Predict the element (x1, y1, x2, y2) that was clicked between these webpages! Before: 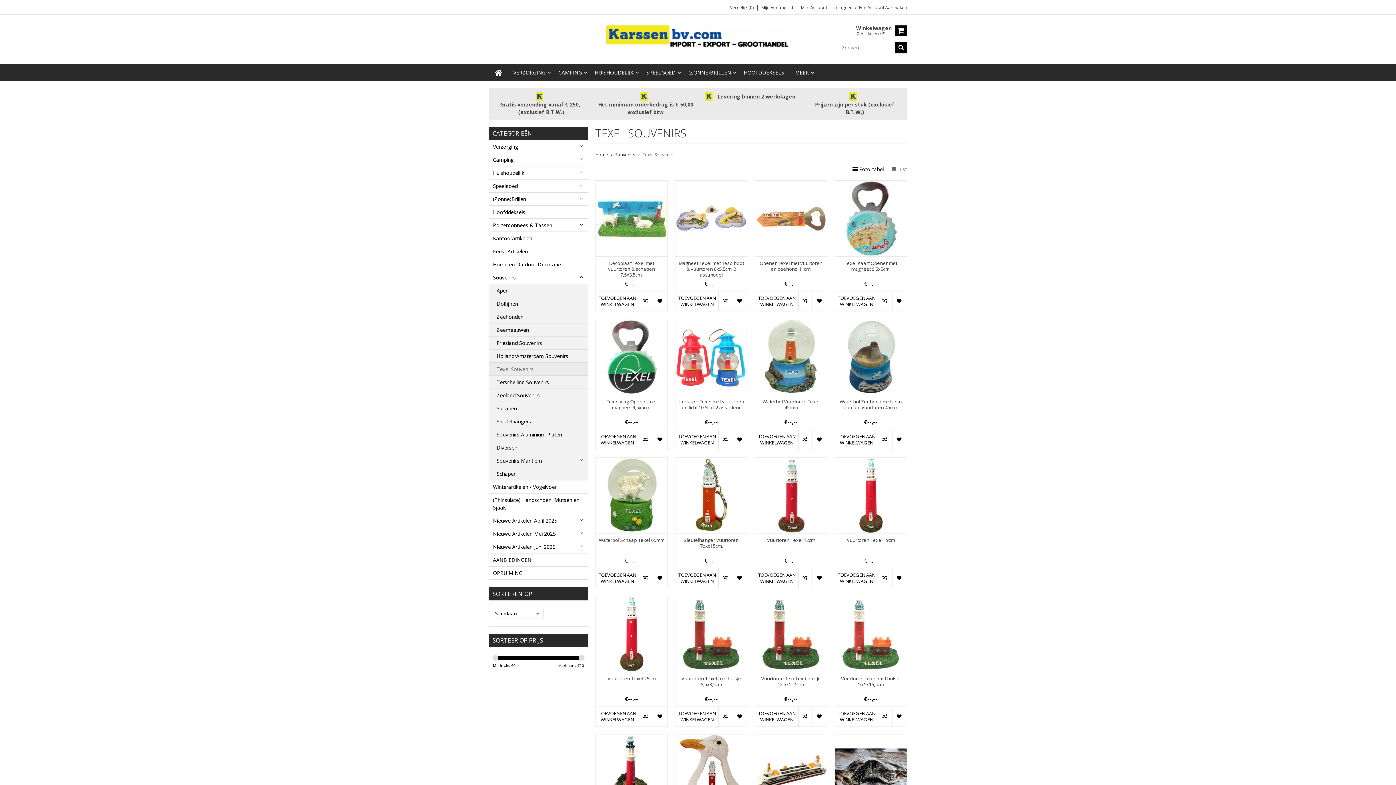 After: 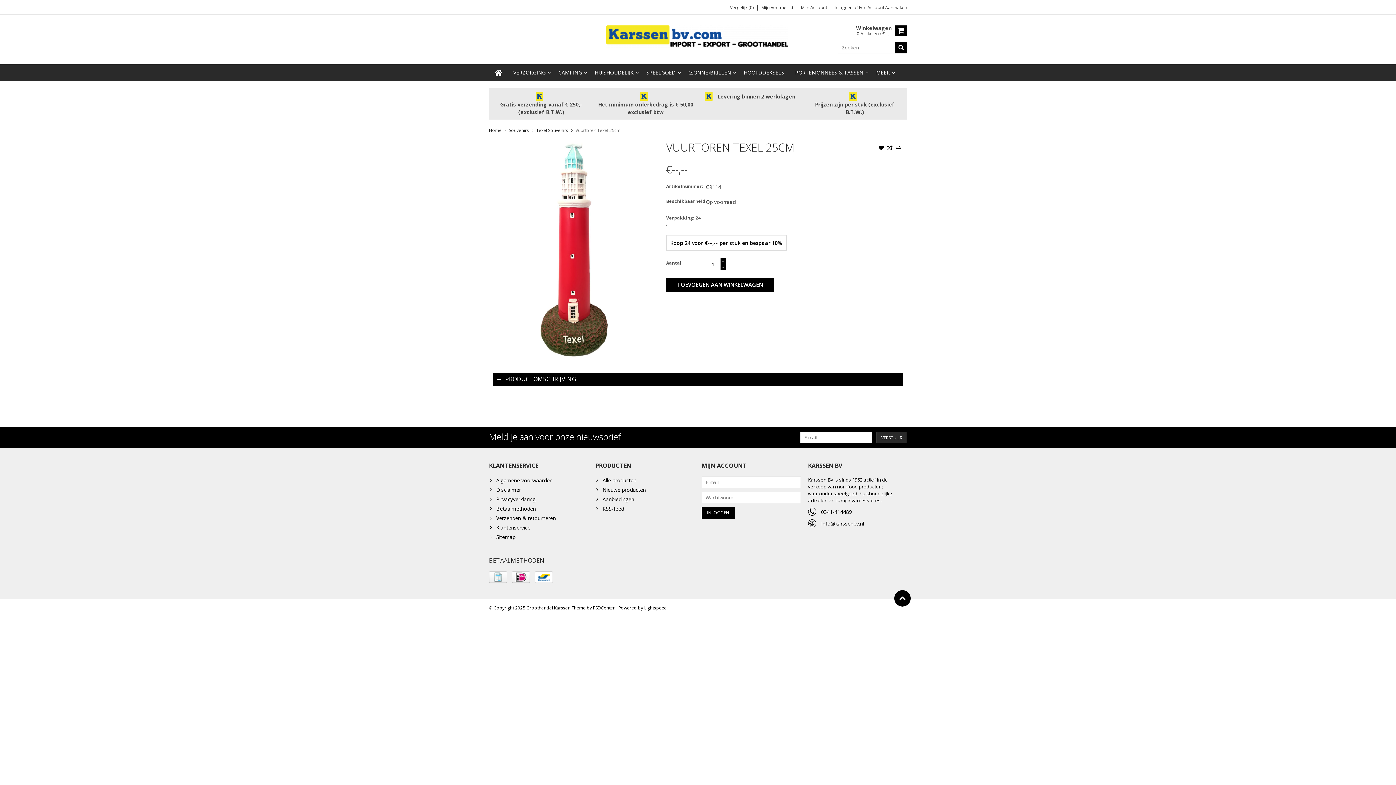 Action: bbox: (598, 675, 664, 693) label: Vuurtoren Texel 25cm